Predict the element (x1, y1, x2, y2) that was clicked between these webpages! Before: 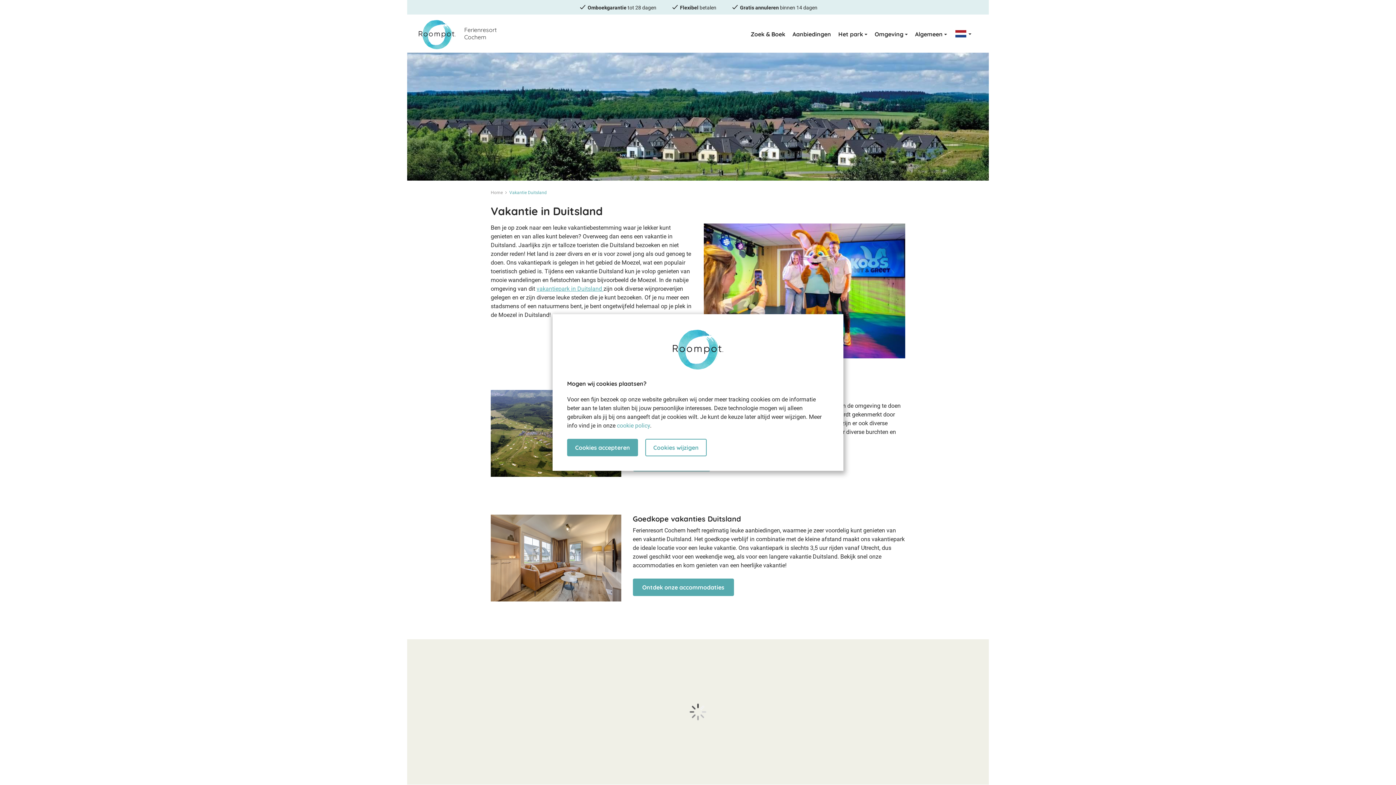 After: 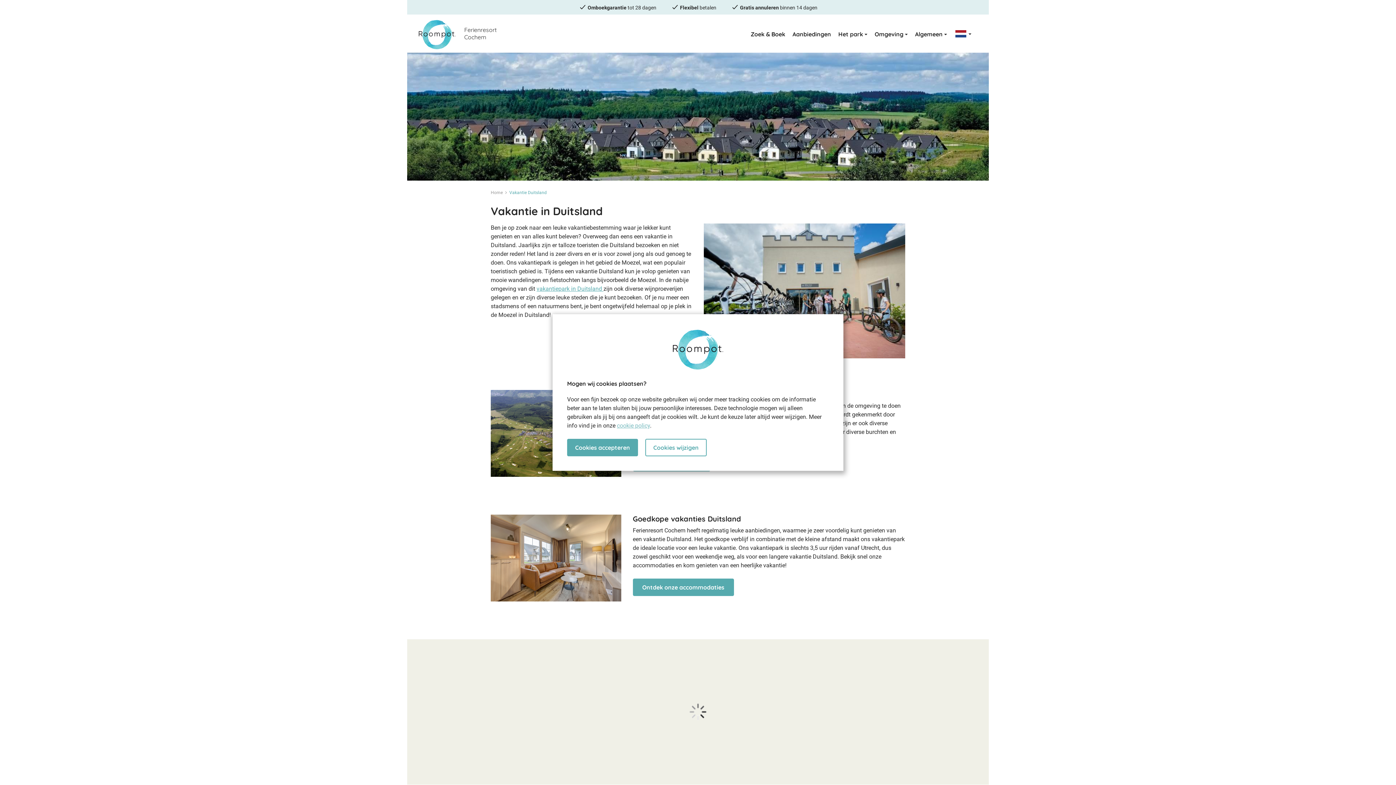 Action: bbox: (617, 422, 650, 429) label: cookie policy